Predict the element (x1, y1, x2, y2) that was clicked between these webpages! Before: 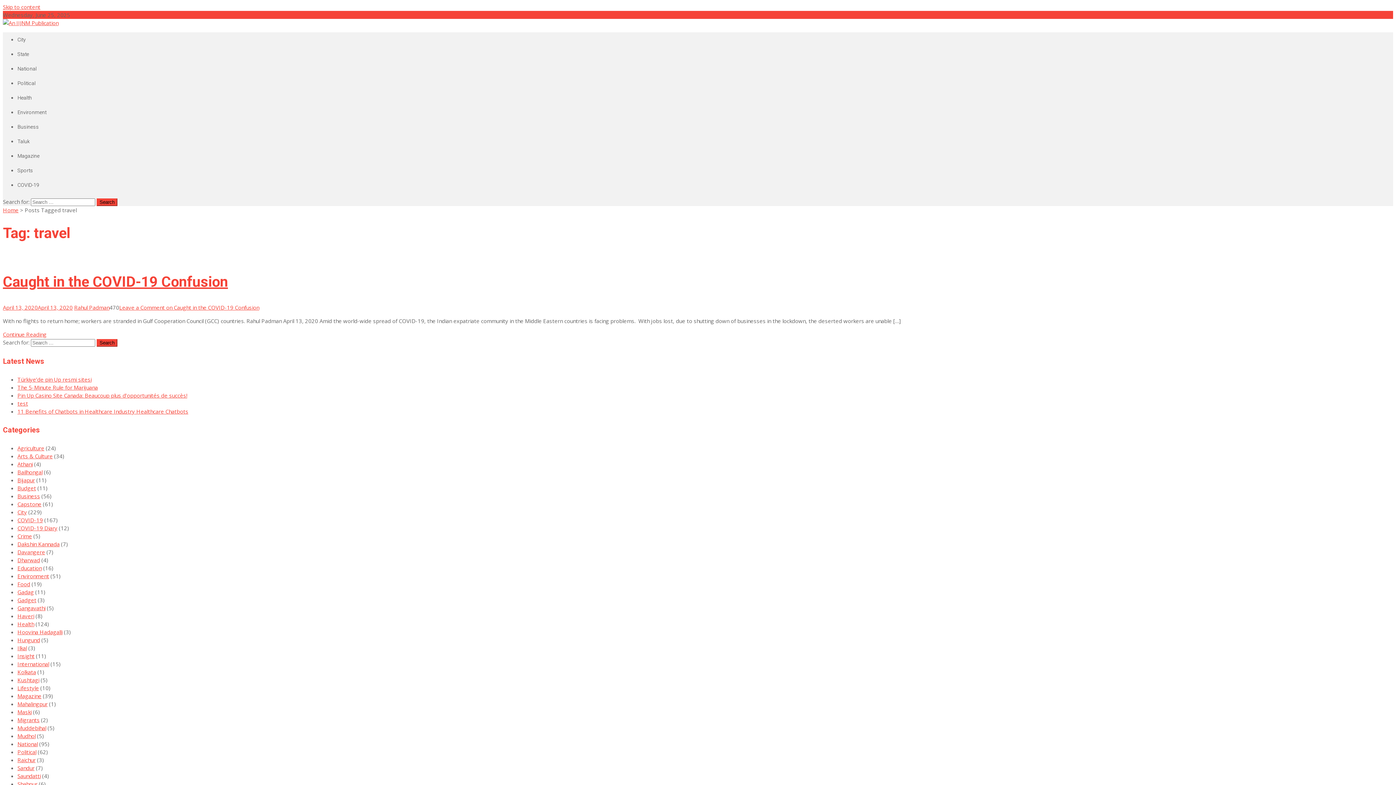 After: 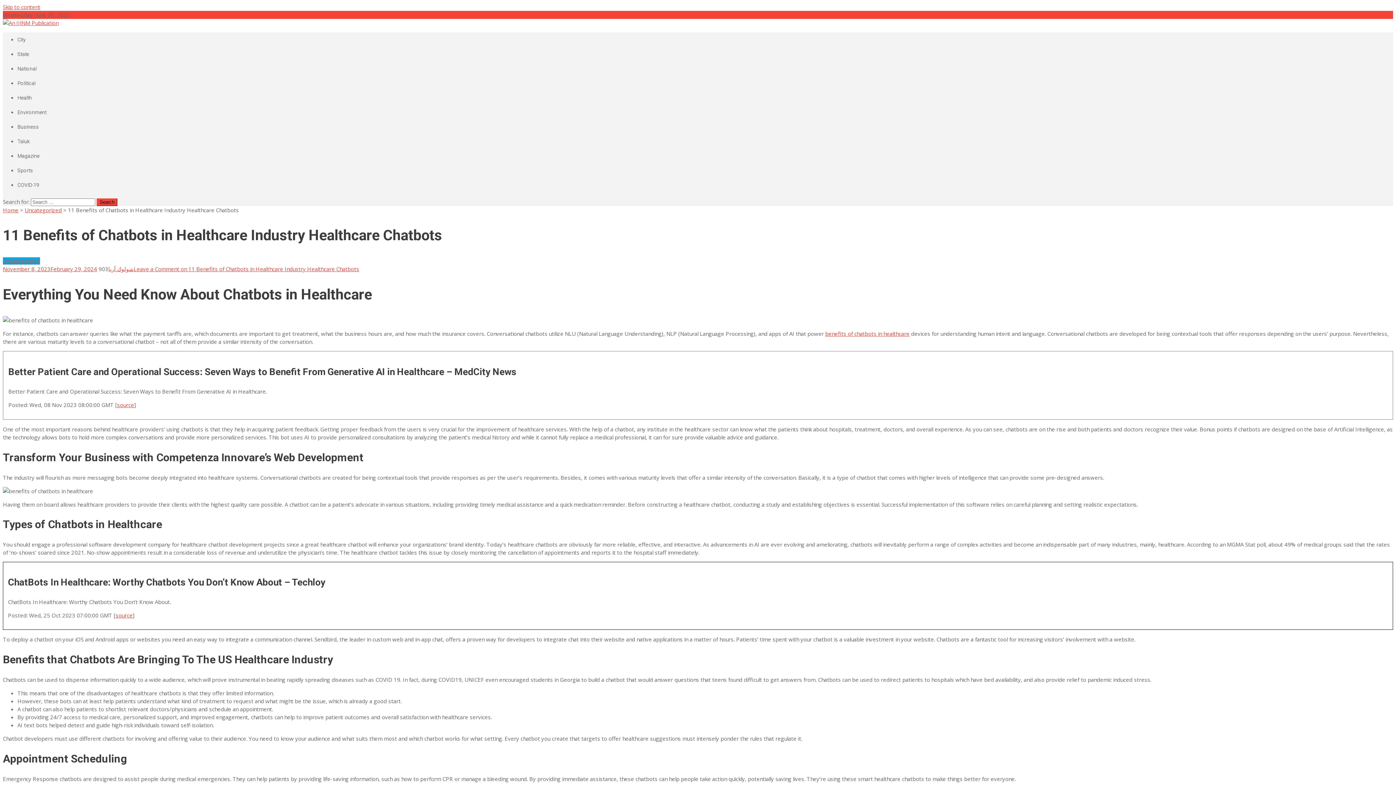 Action: bbox: (17, 408, 188, 415) label: 11 Benefits of Chatbots in Healthcare Industry Healthcare Chatbots